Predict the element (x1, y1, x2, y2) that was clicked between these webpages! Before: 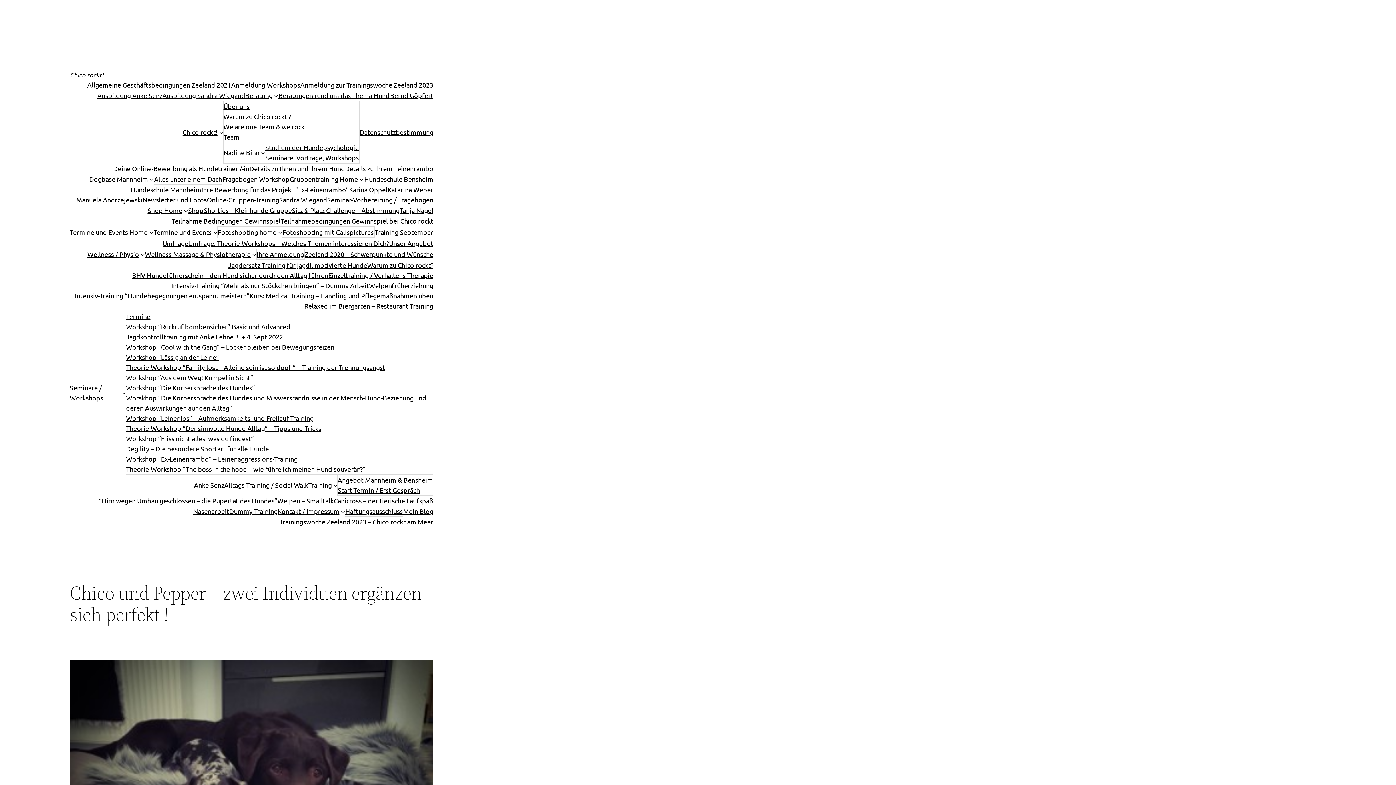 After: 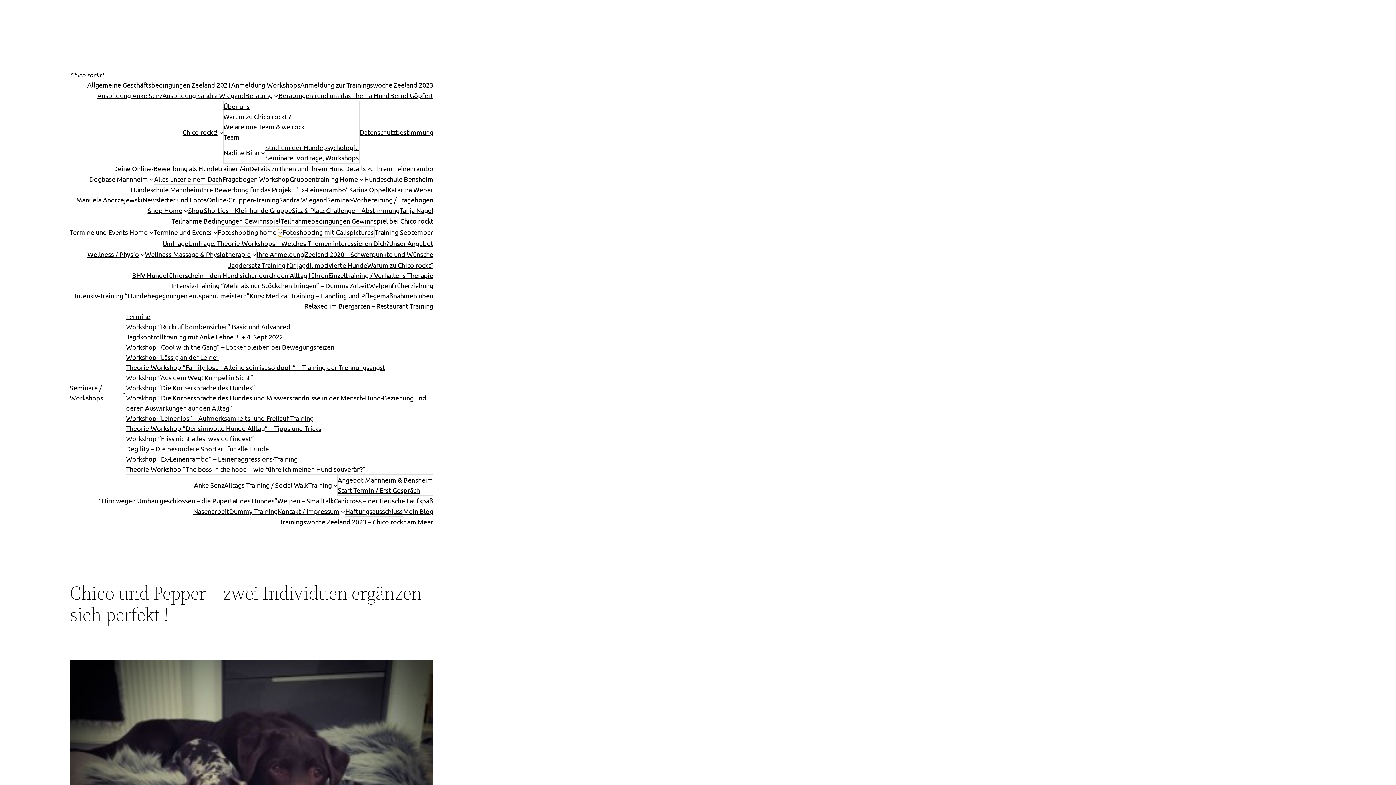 Action: label: Untermenü von Fotoshooting home bbox: (278, 230, 282, 234)